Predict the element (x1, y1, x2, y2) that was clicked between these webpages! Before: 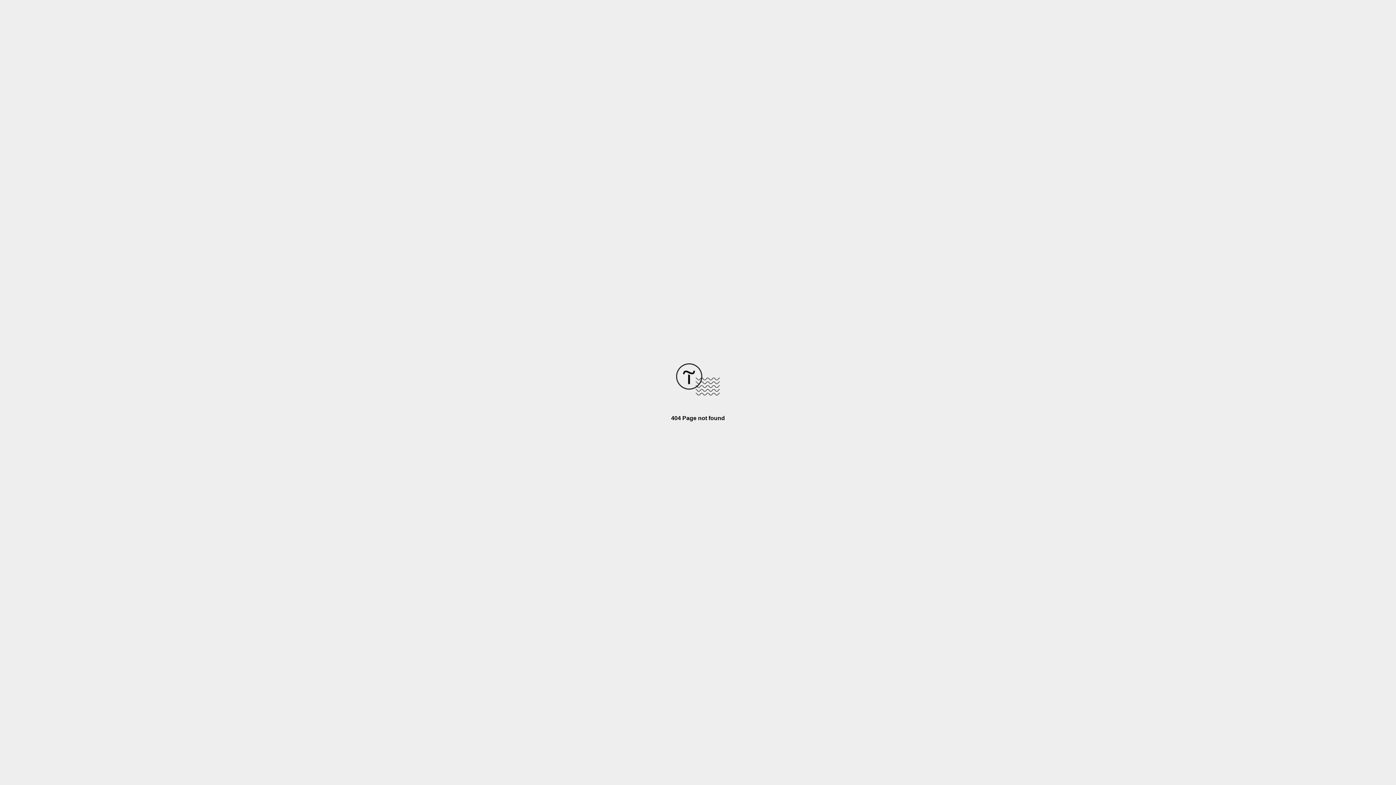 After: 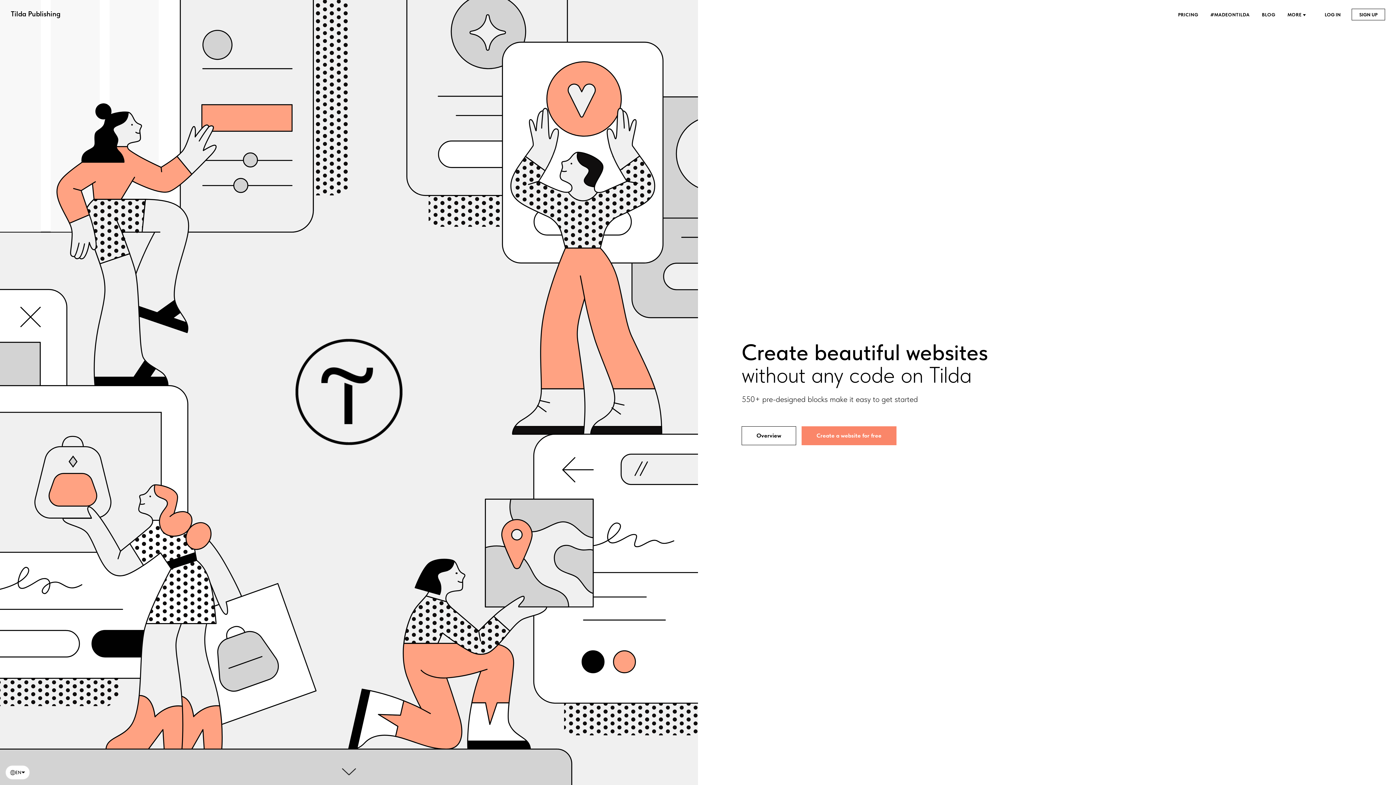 Action: bbox: (676, 390, 720, 396)